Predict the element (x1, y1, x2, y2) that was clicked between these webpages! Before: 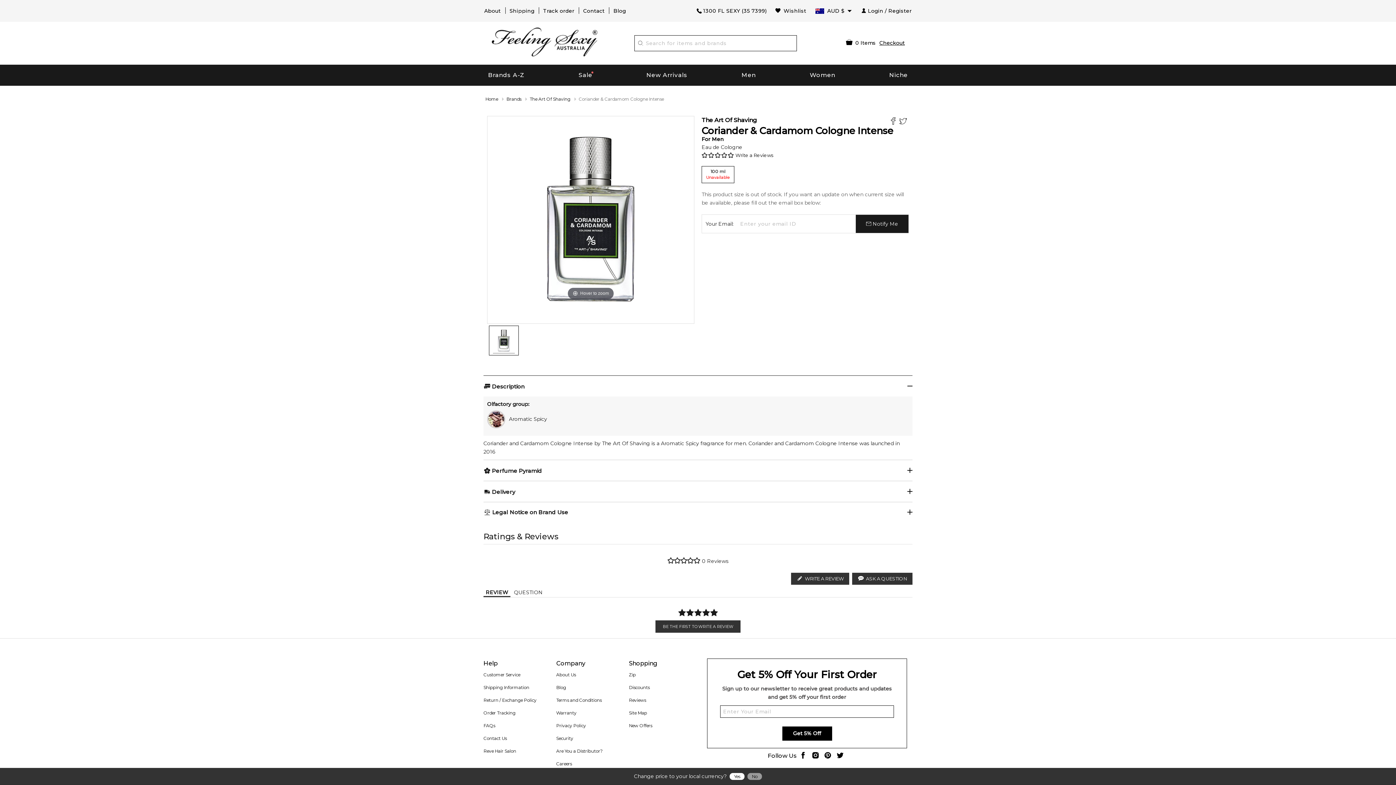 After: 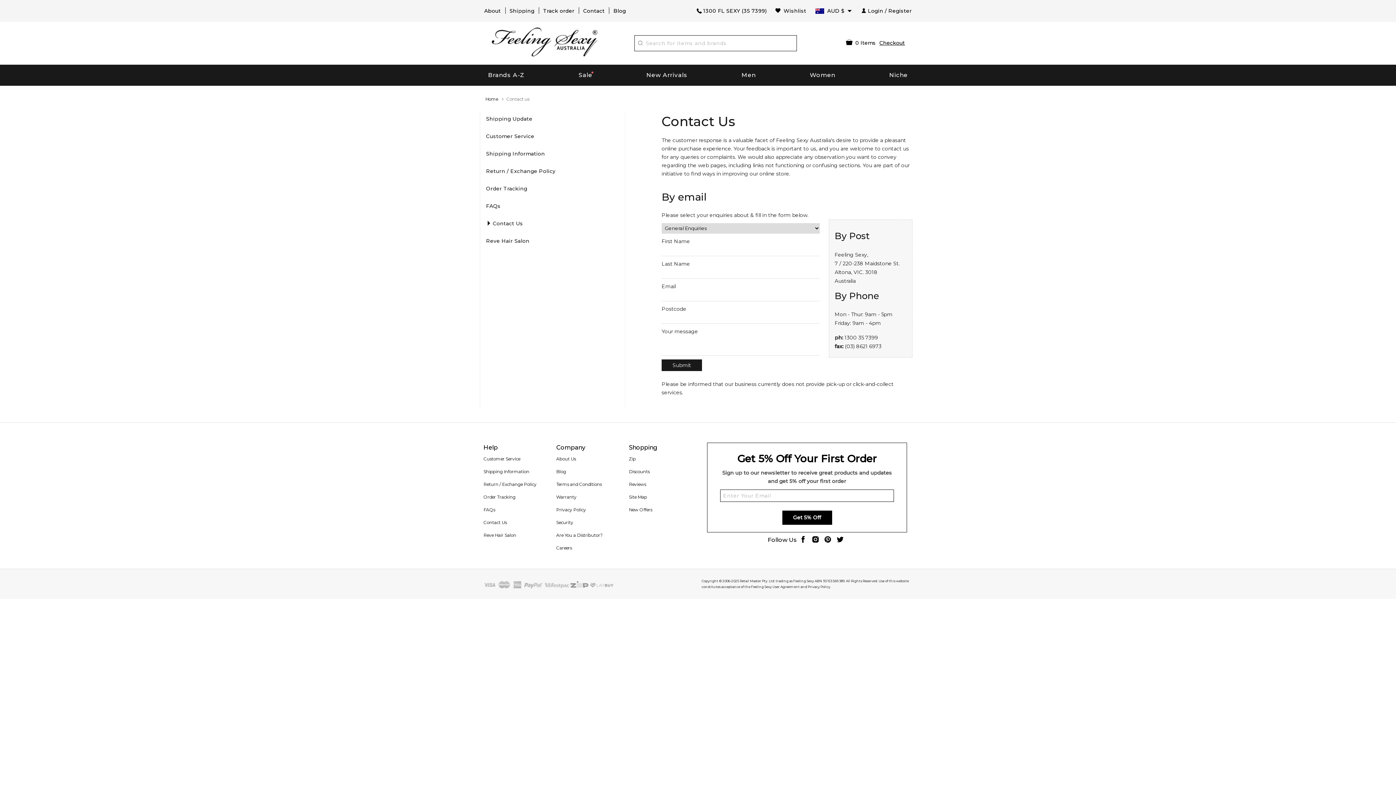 Action: bbox: (483, 732, 506, 744) label: Contact Us